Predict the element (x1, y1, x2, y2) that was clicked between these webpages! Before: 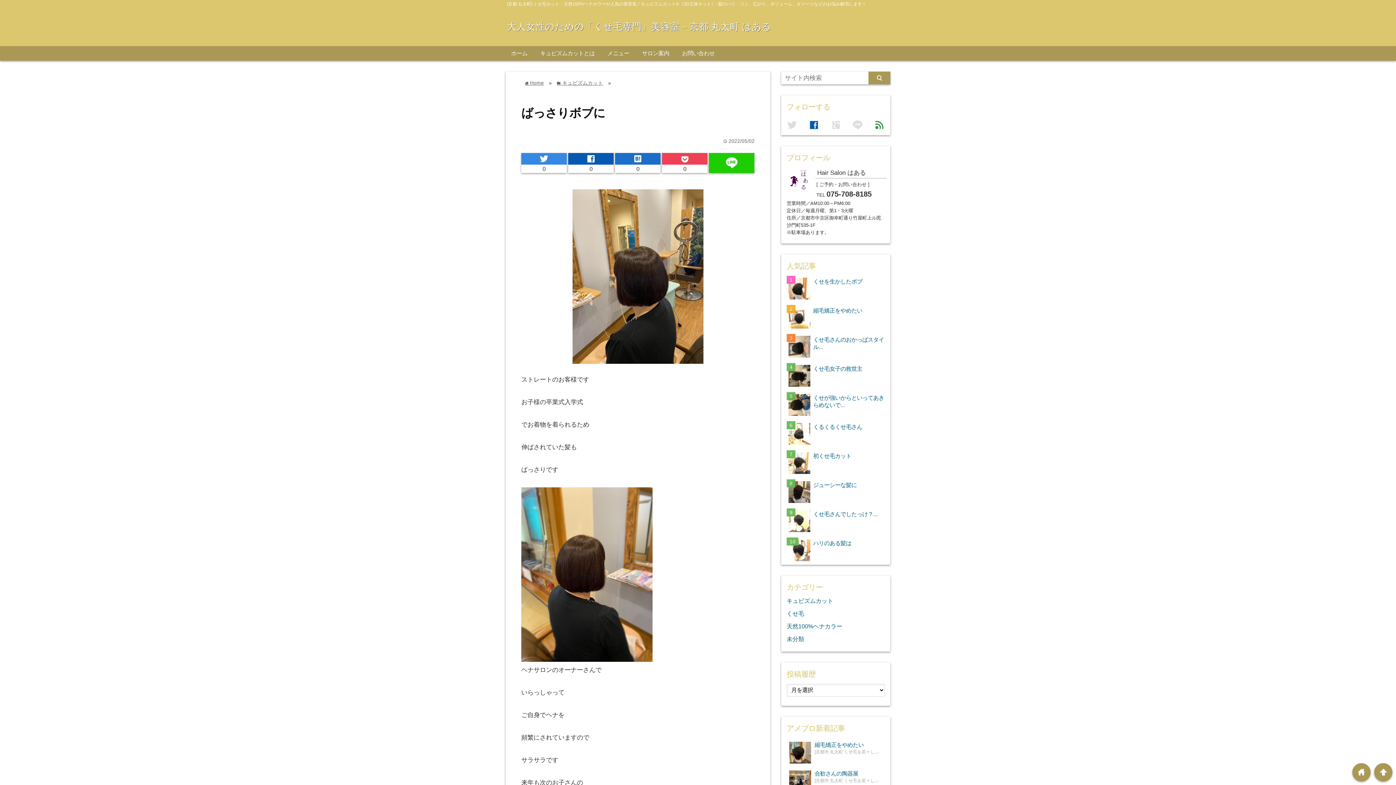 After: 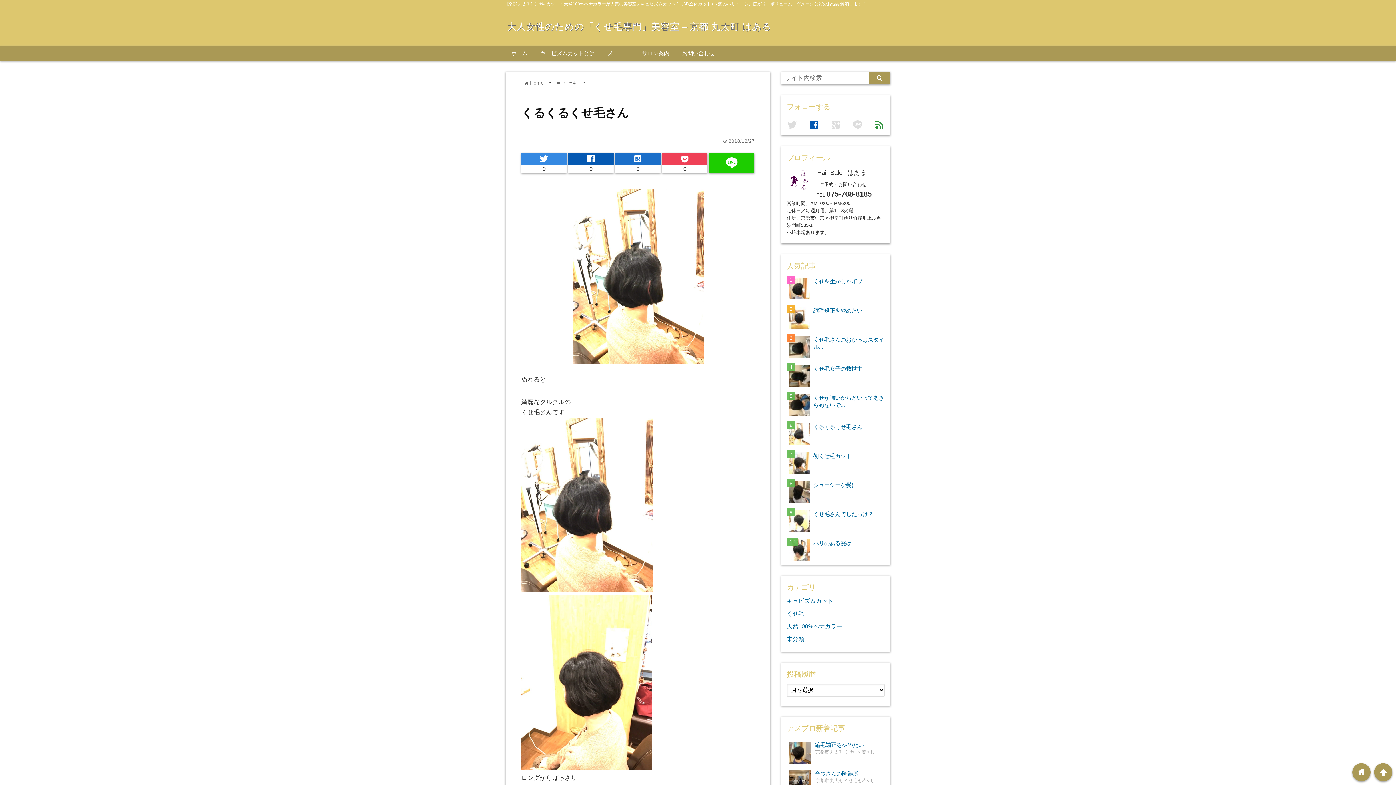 Action: bbox: (813, 424, 862, 430) label: くるくるくせ毛さん